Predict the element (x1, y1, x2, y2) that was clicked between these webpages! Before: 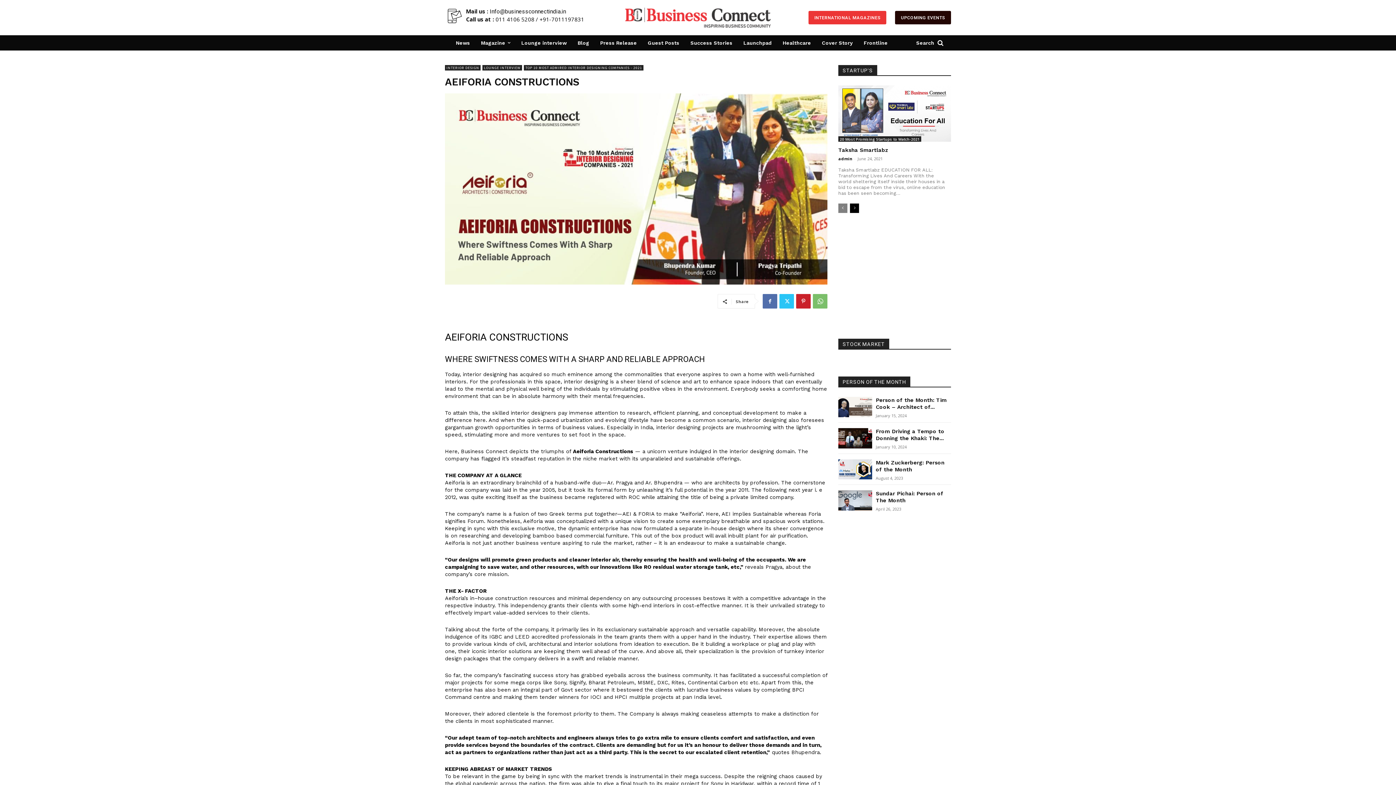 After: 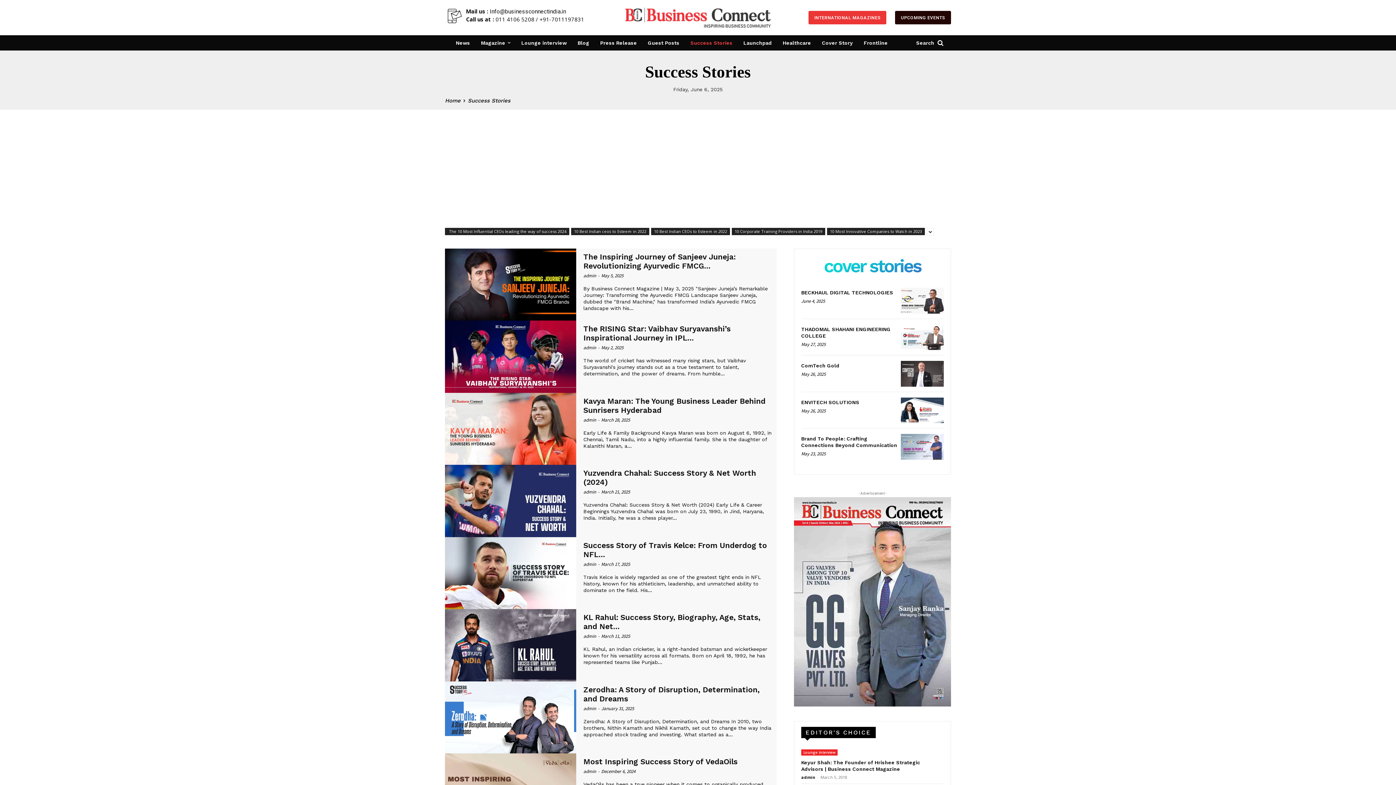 Action: label: Success Stories bbox: (686, 35, 736, 50)